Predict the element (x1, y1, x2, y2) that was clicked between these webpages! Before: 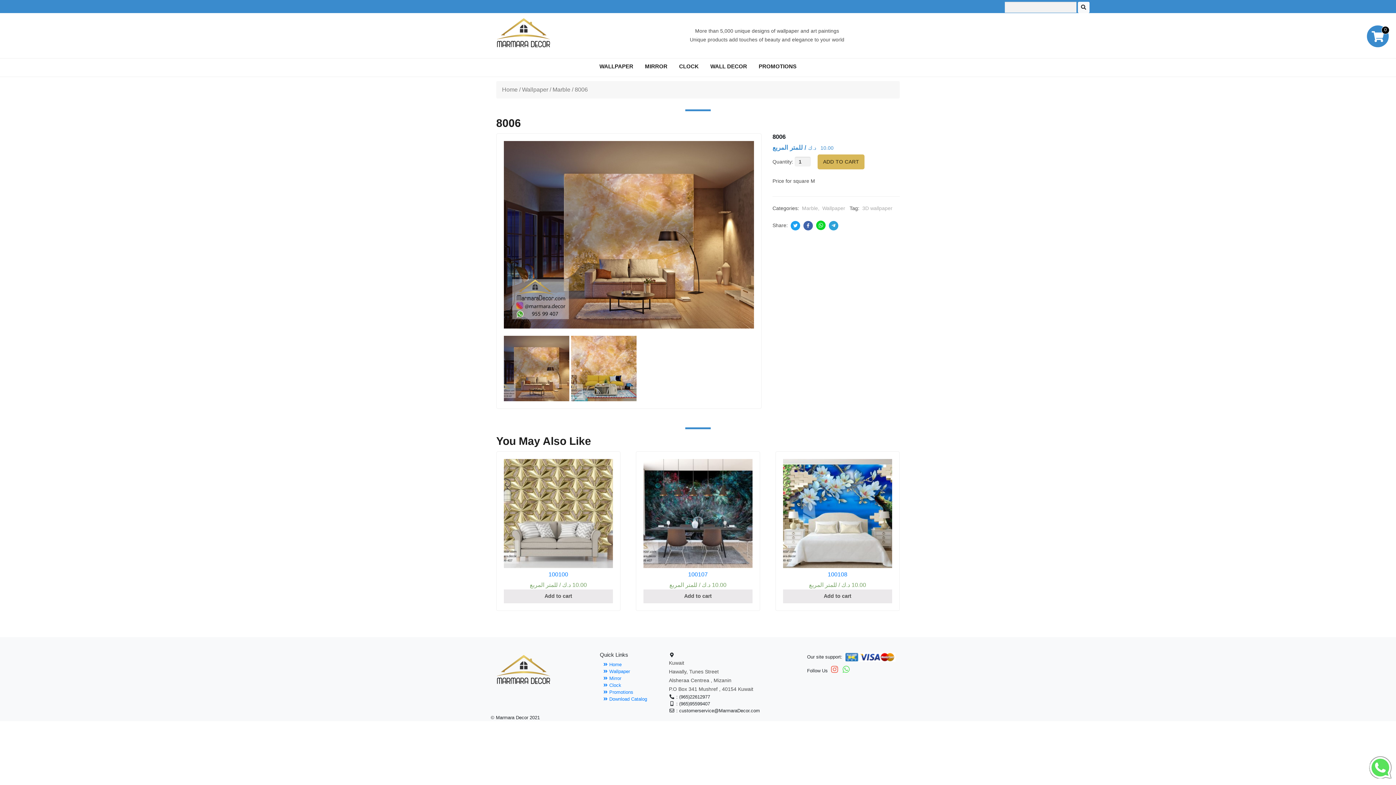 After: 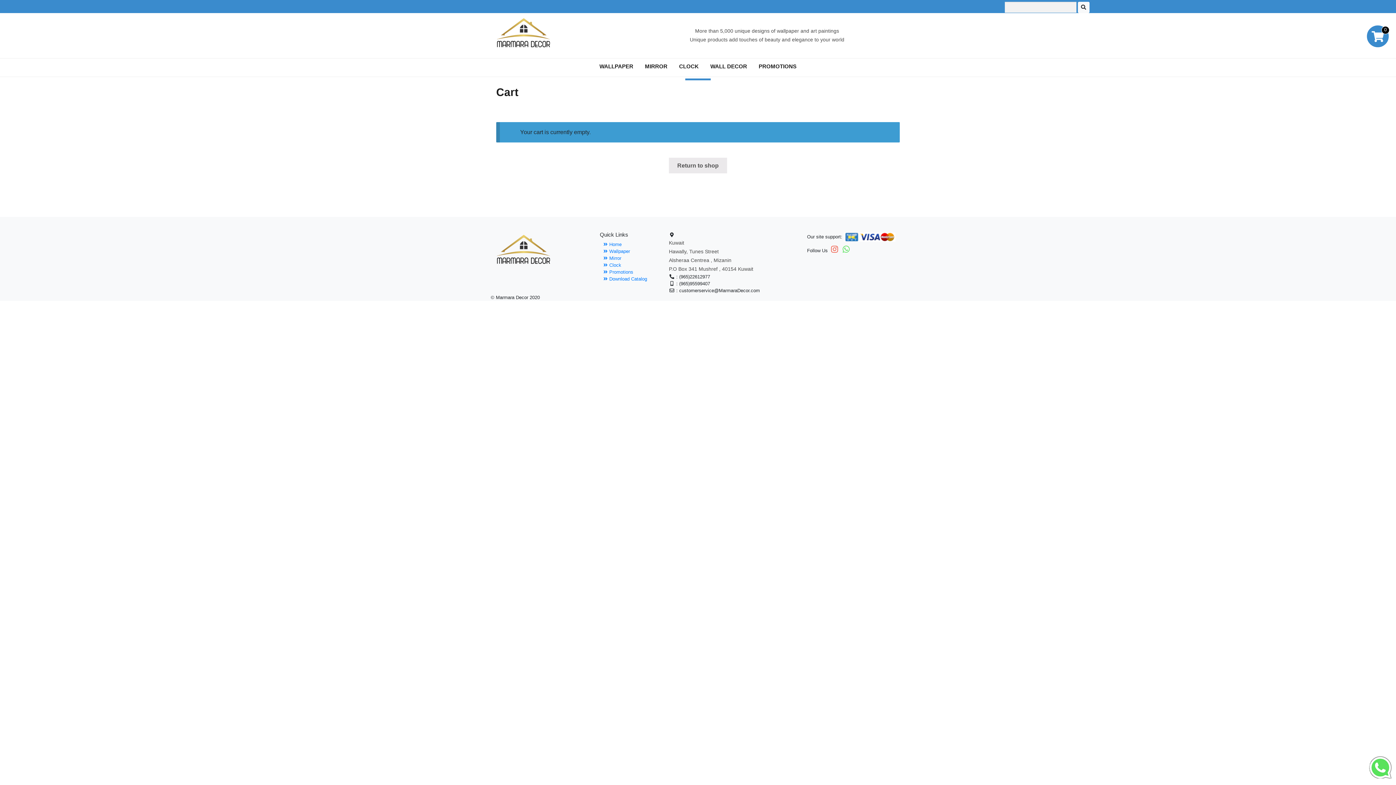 Action: bbox: (1367, 25, 1389, 47) label: 0